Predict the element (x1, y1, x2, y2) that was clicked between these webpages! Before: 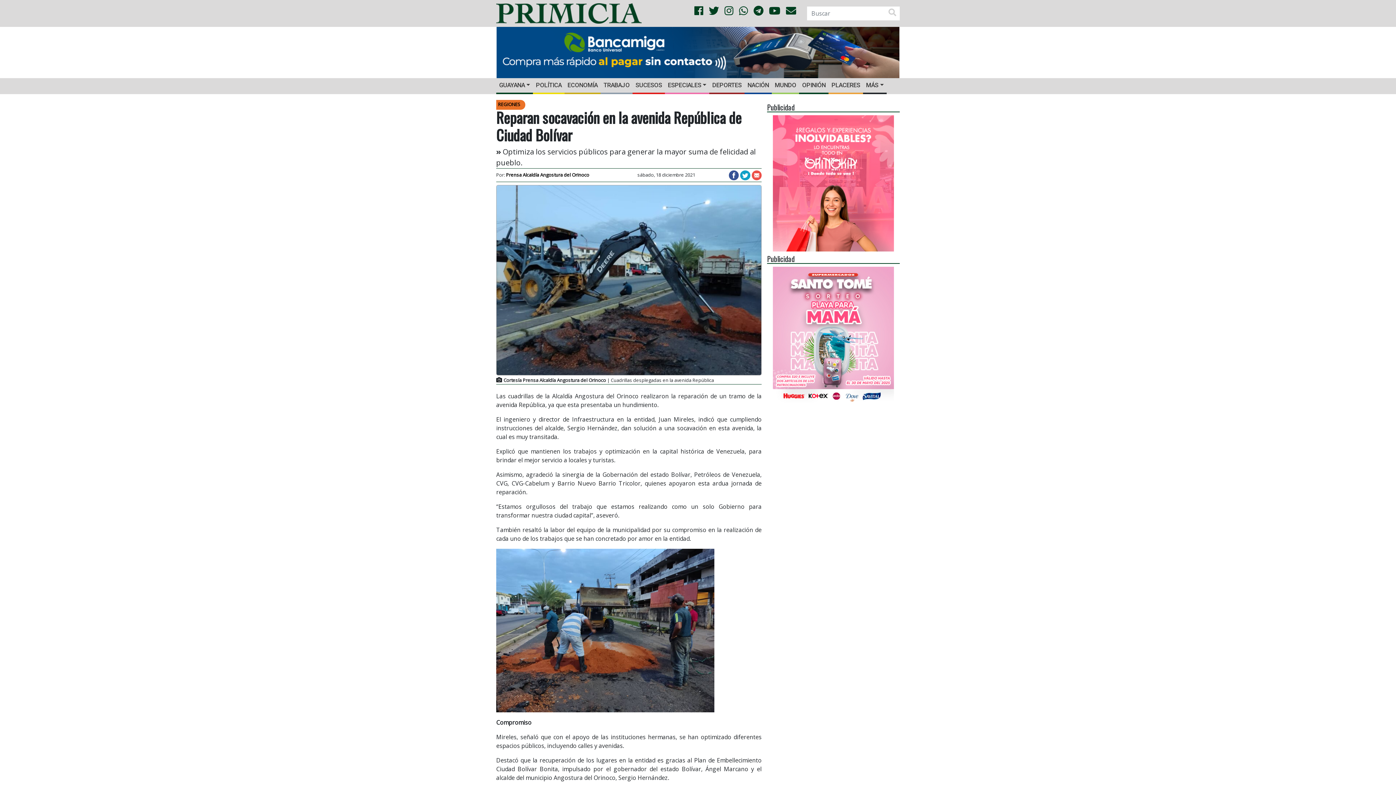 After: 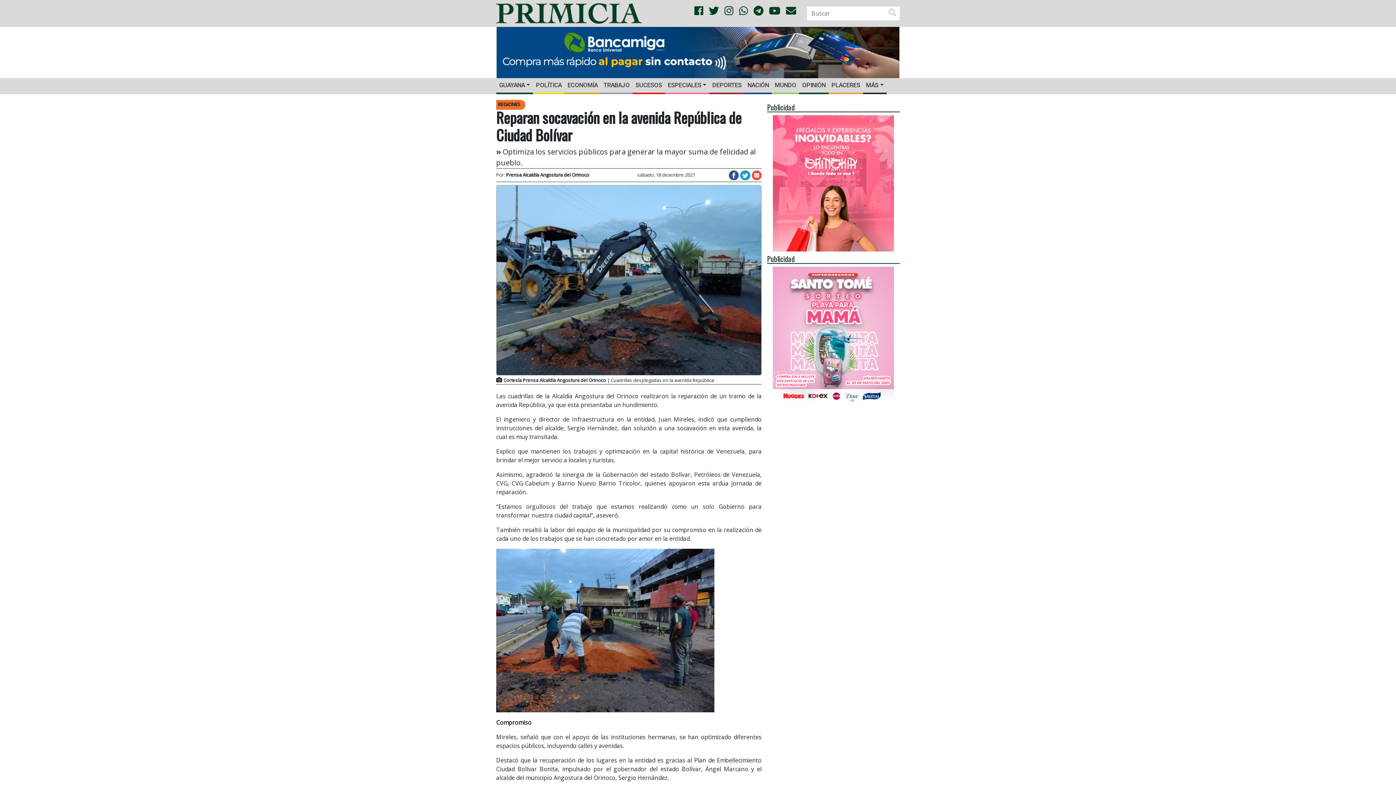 Action: bbox: (786, 3, 796, 17)